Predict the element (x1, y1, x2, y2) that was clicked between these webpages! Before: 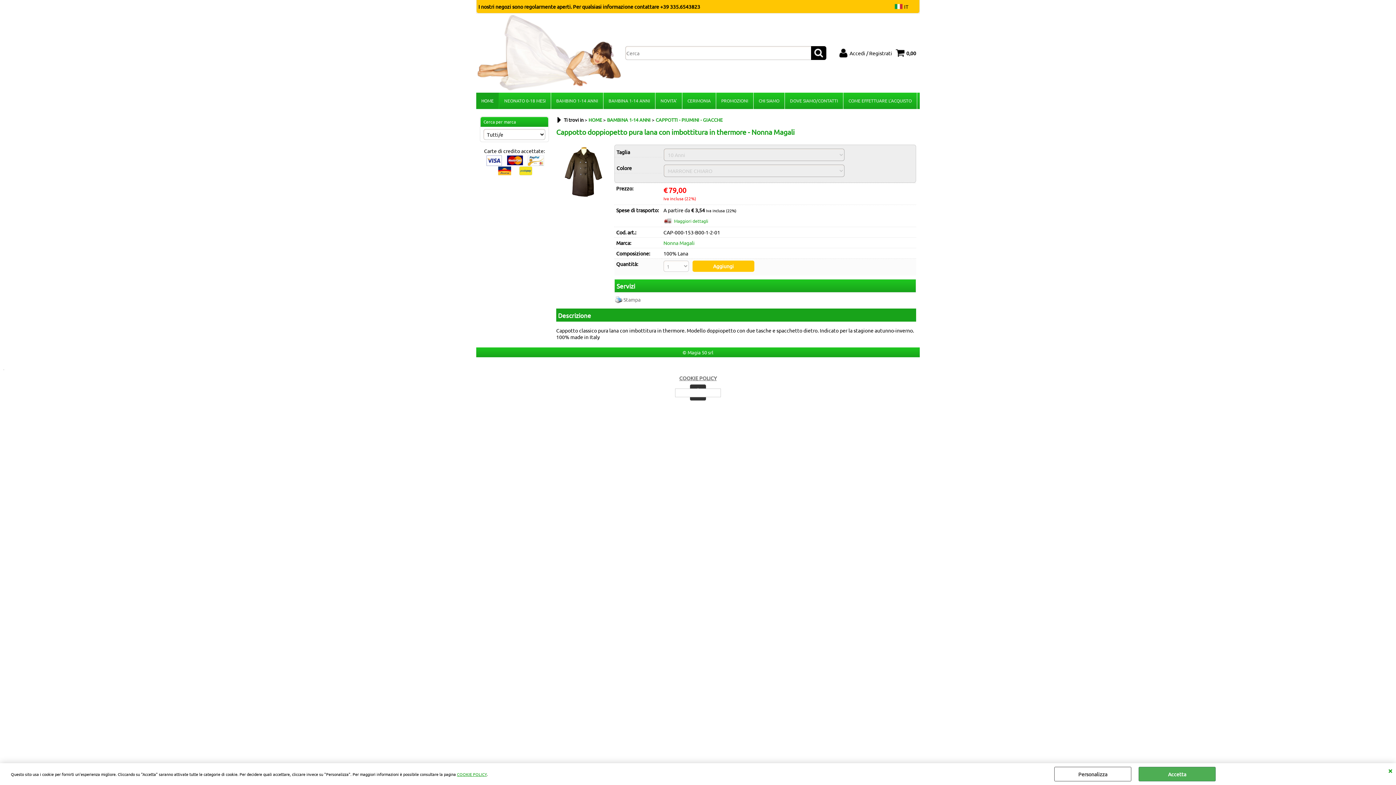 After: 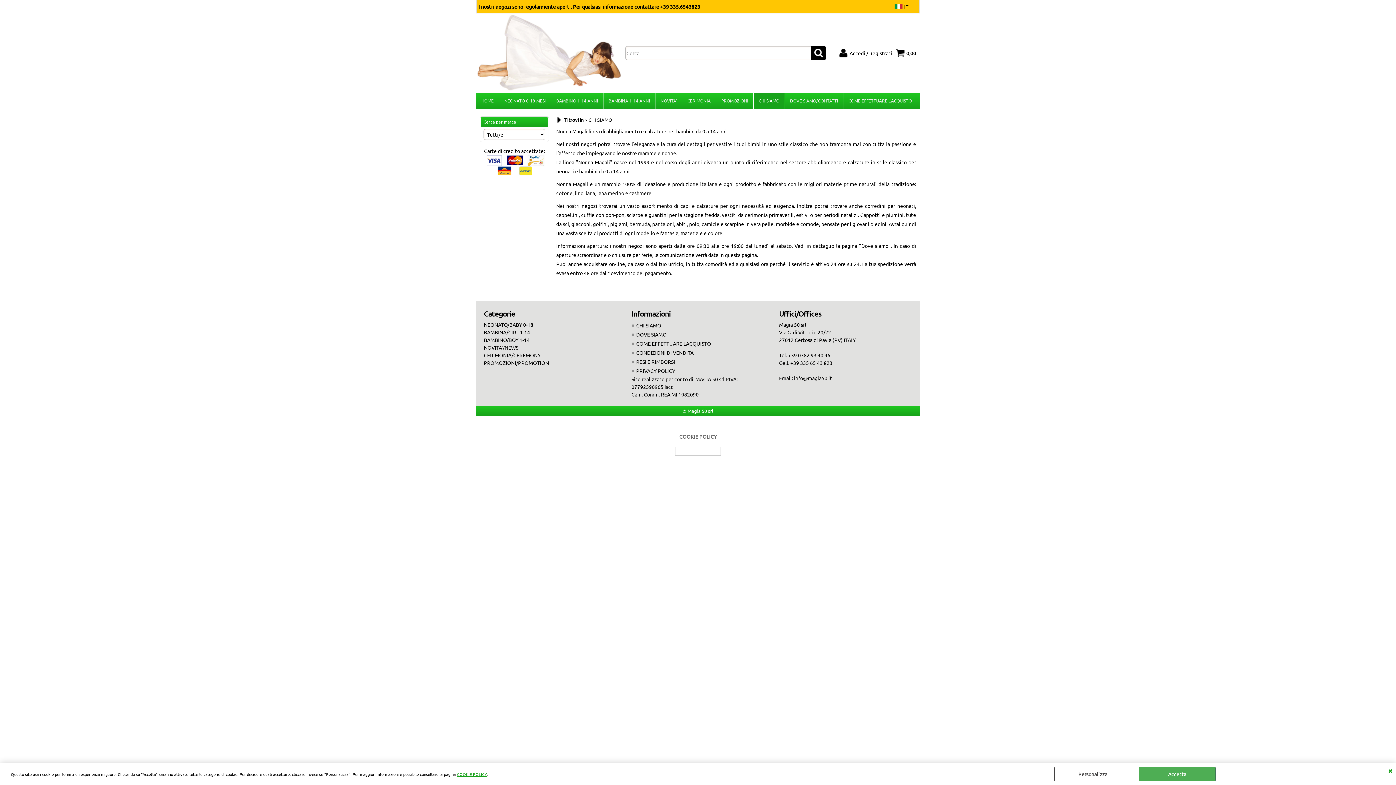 Action: label: CHI SIAMO bbox: (753, 92, 785, 109)